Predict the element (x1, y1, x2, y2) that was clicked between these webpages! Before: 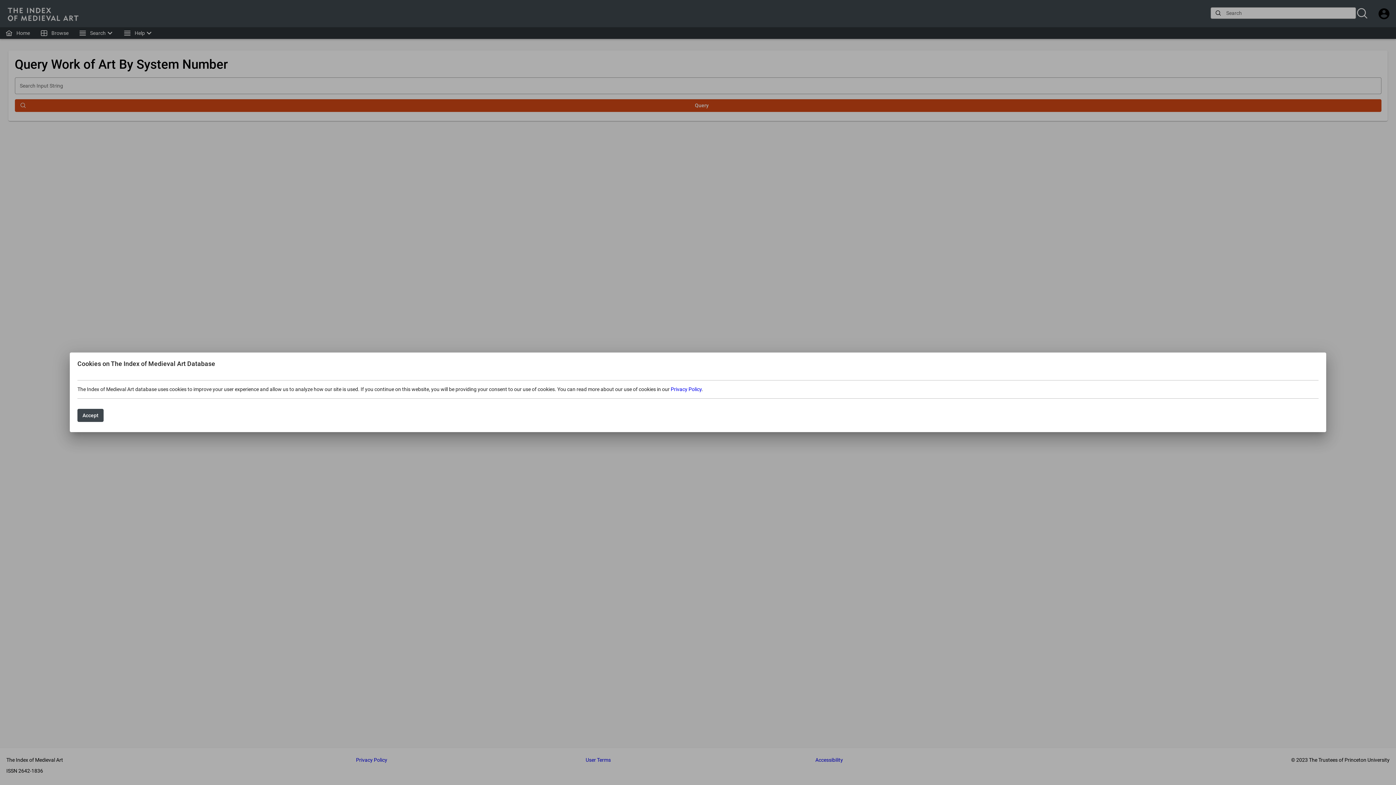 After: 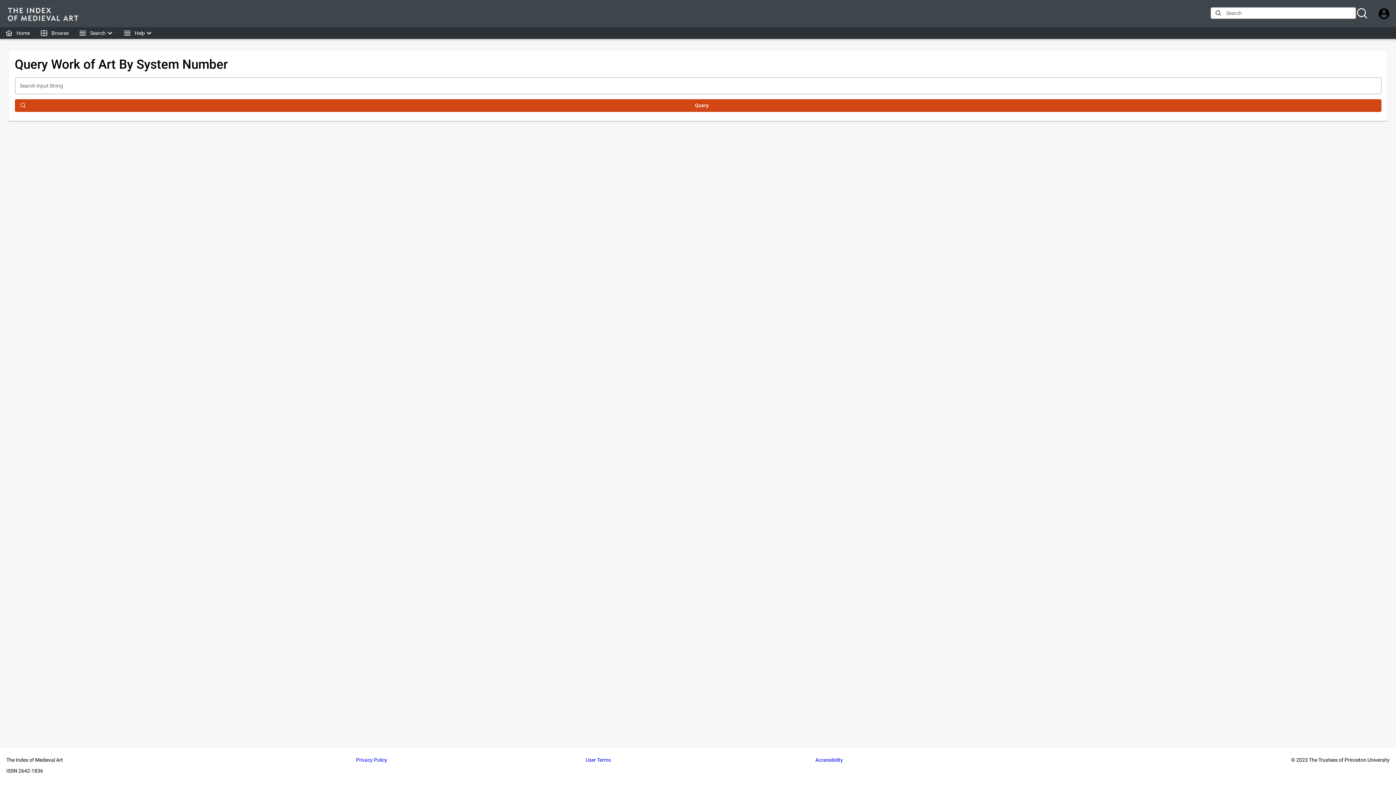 Action: label: Accept bbox: (77, 409, 103, 422)